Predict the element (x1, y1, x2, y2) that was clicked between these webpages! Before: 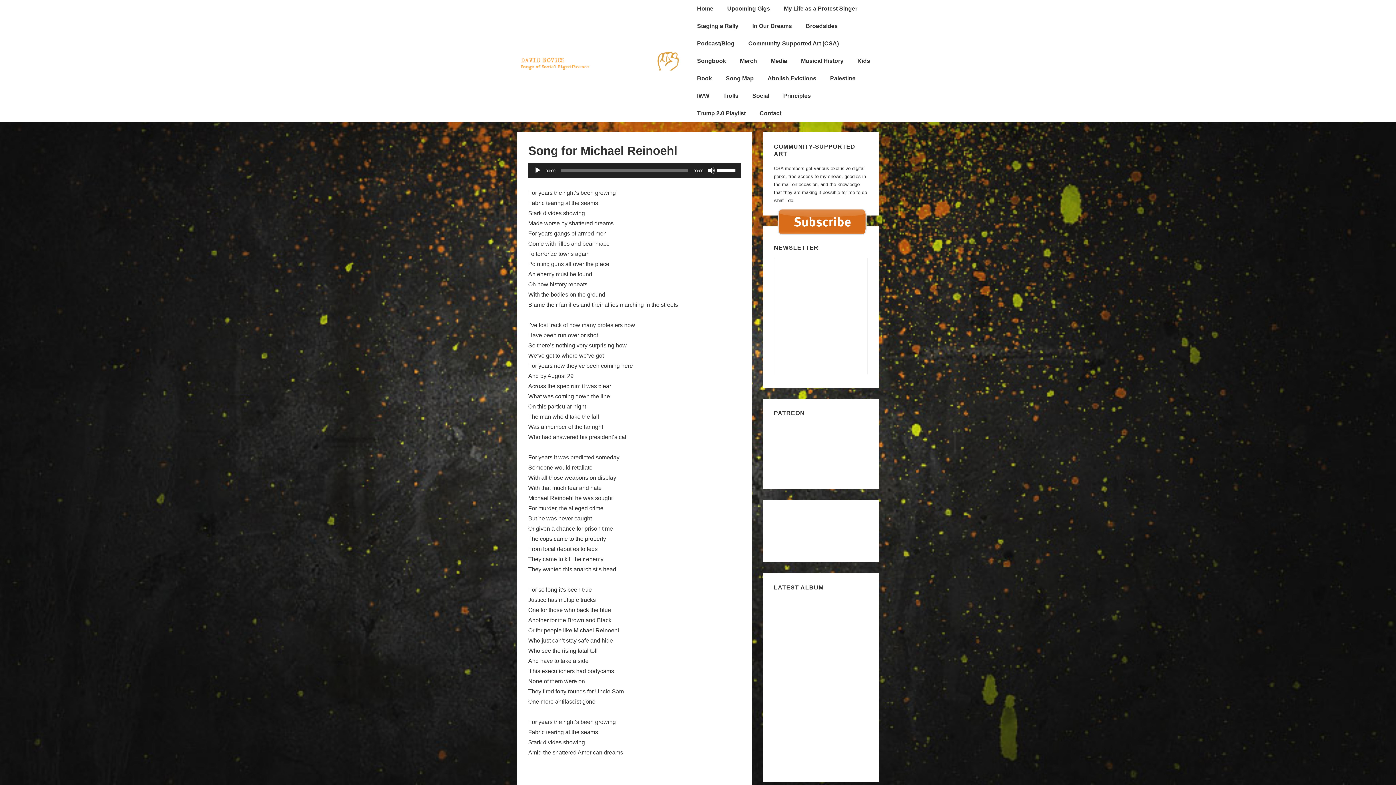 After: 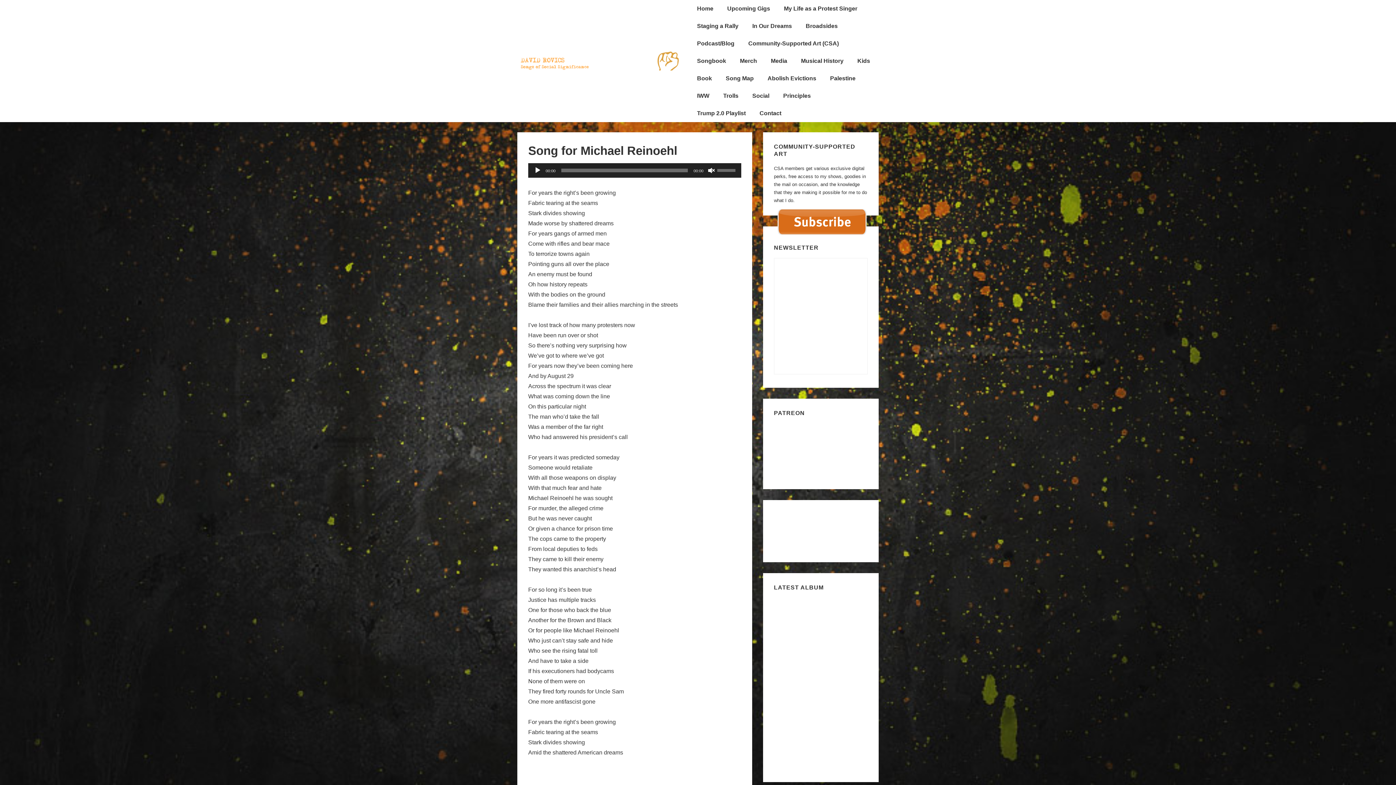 Action: bbox: (707, 166, 715, 174) label: Mute